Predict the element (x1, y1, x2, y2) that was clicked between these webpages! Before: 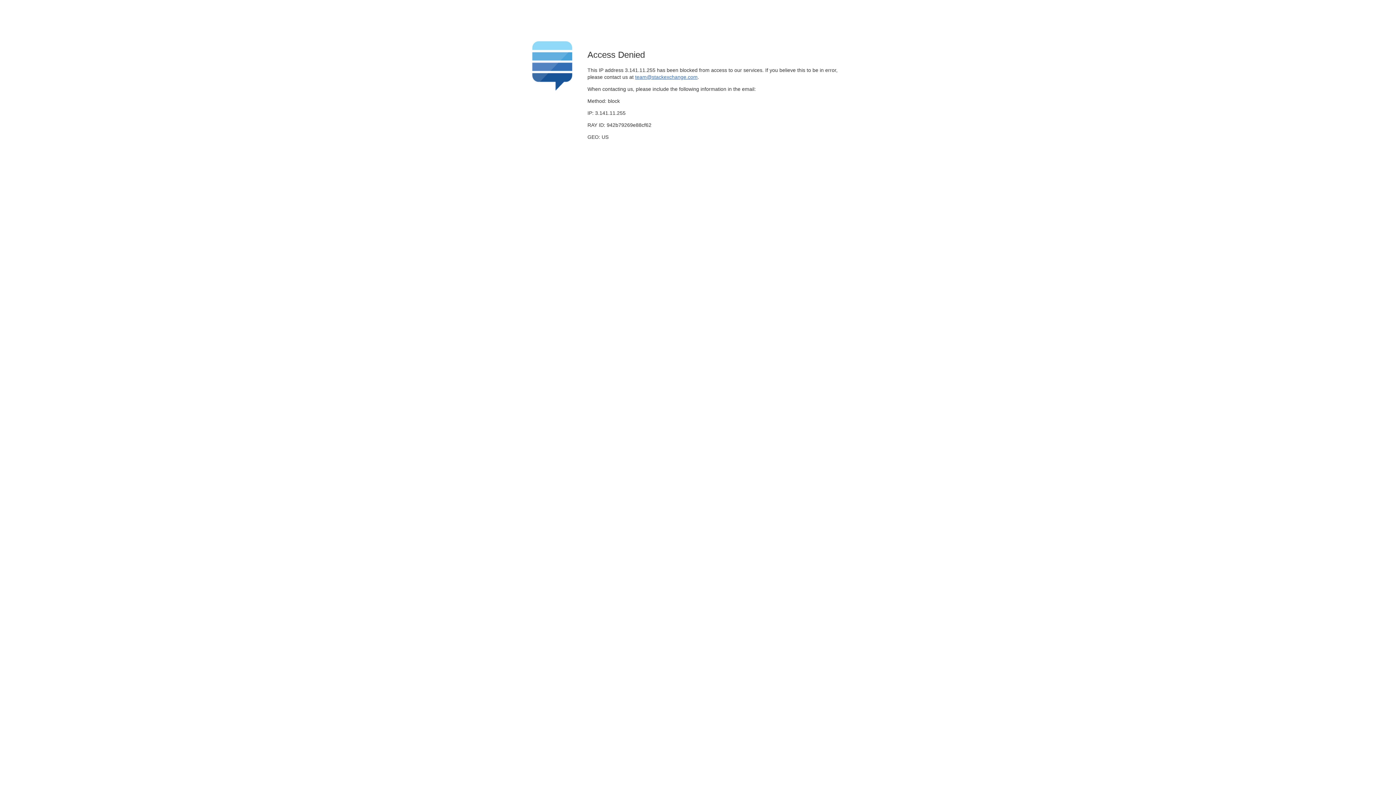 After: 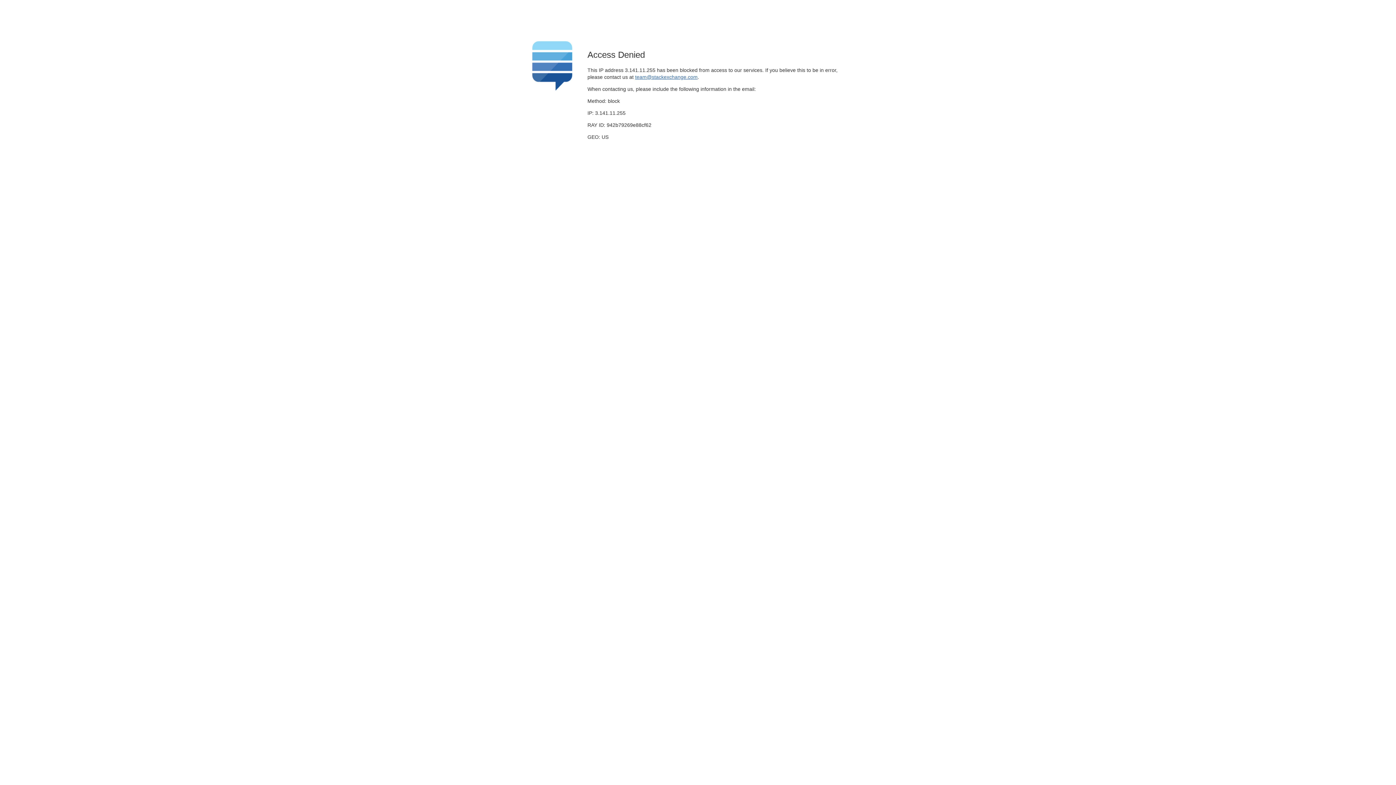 Action: label: team@stackexchange.com bbox: (635, 74, 697, 79)